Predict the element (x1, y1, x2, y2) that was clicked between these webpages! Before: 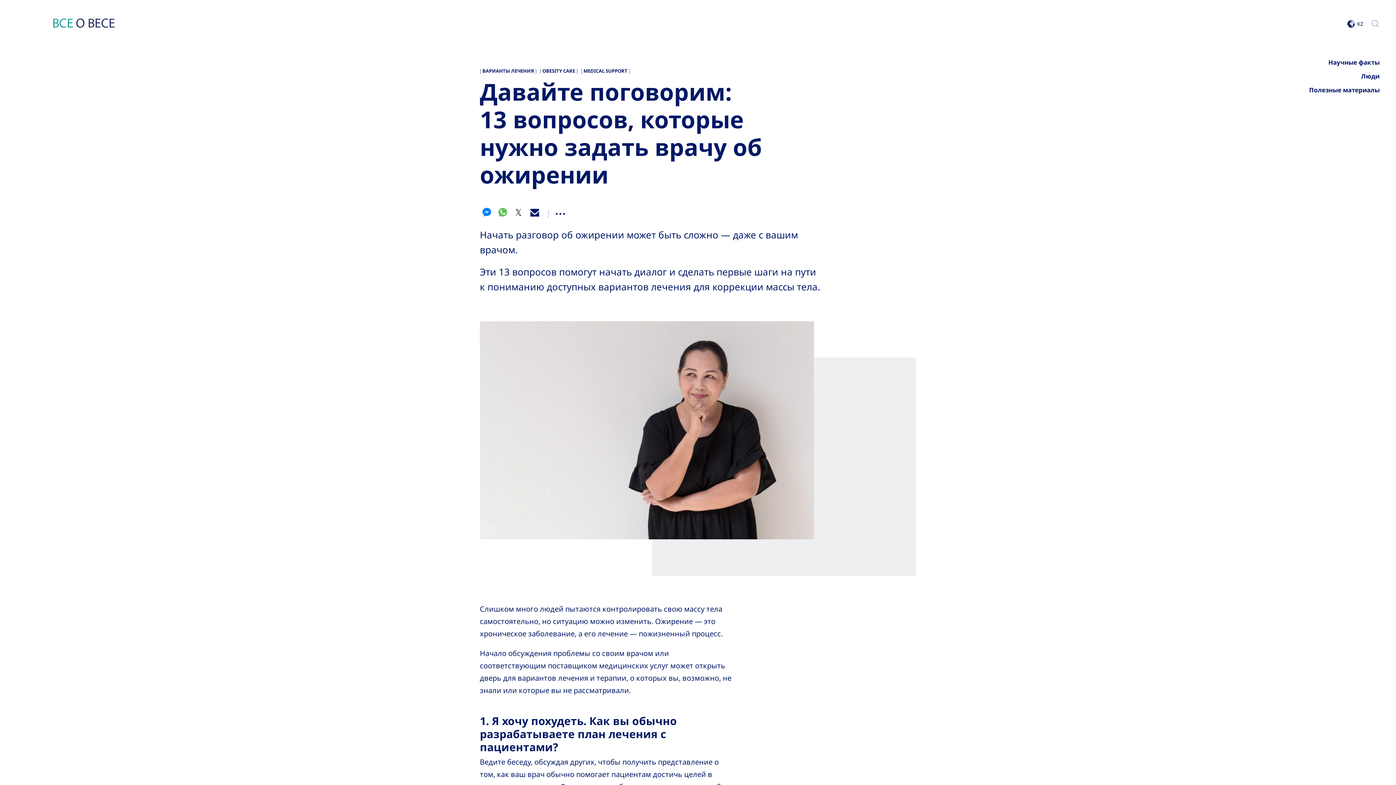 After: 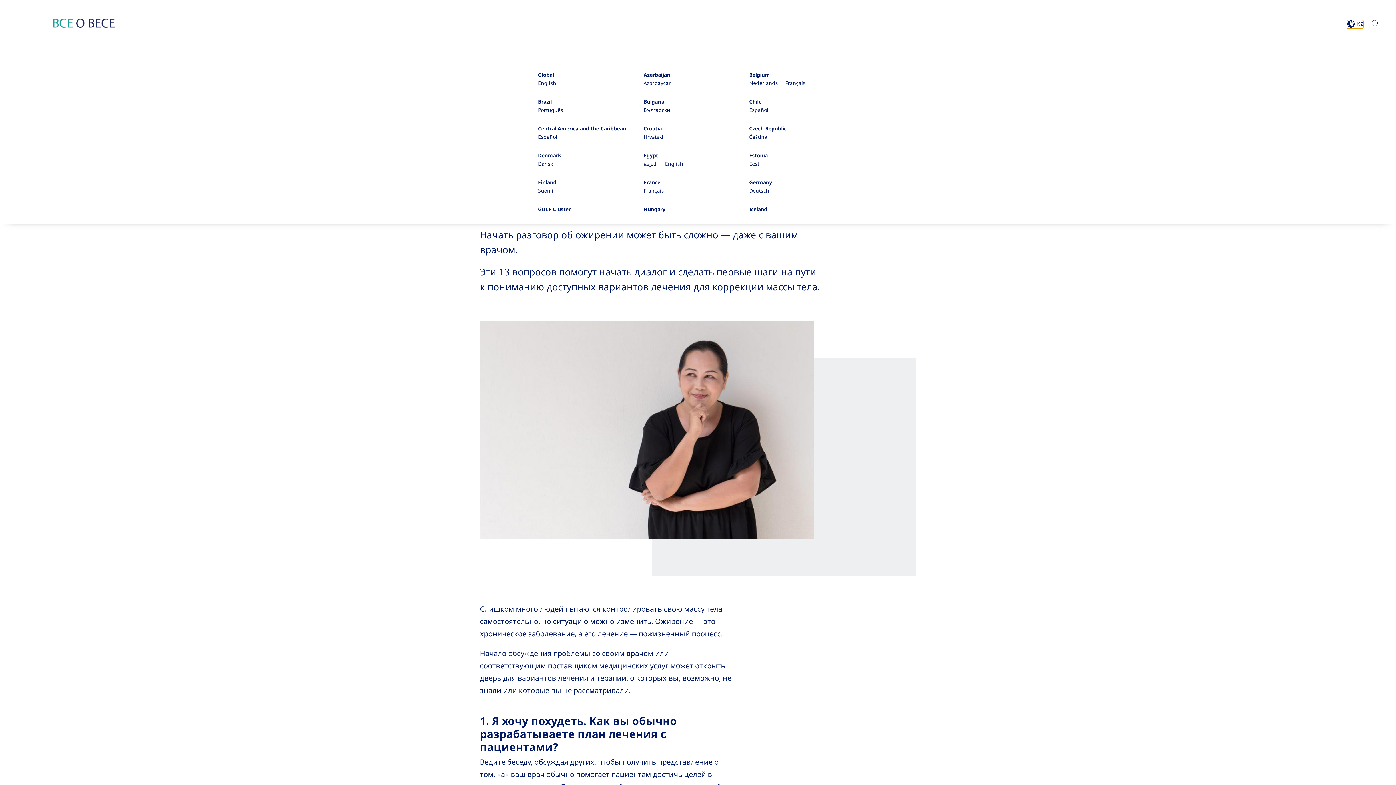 Action: bbox: (1347, 20, 1363, 28) label: view list of countries
KZ